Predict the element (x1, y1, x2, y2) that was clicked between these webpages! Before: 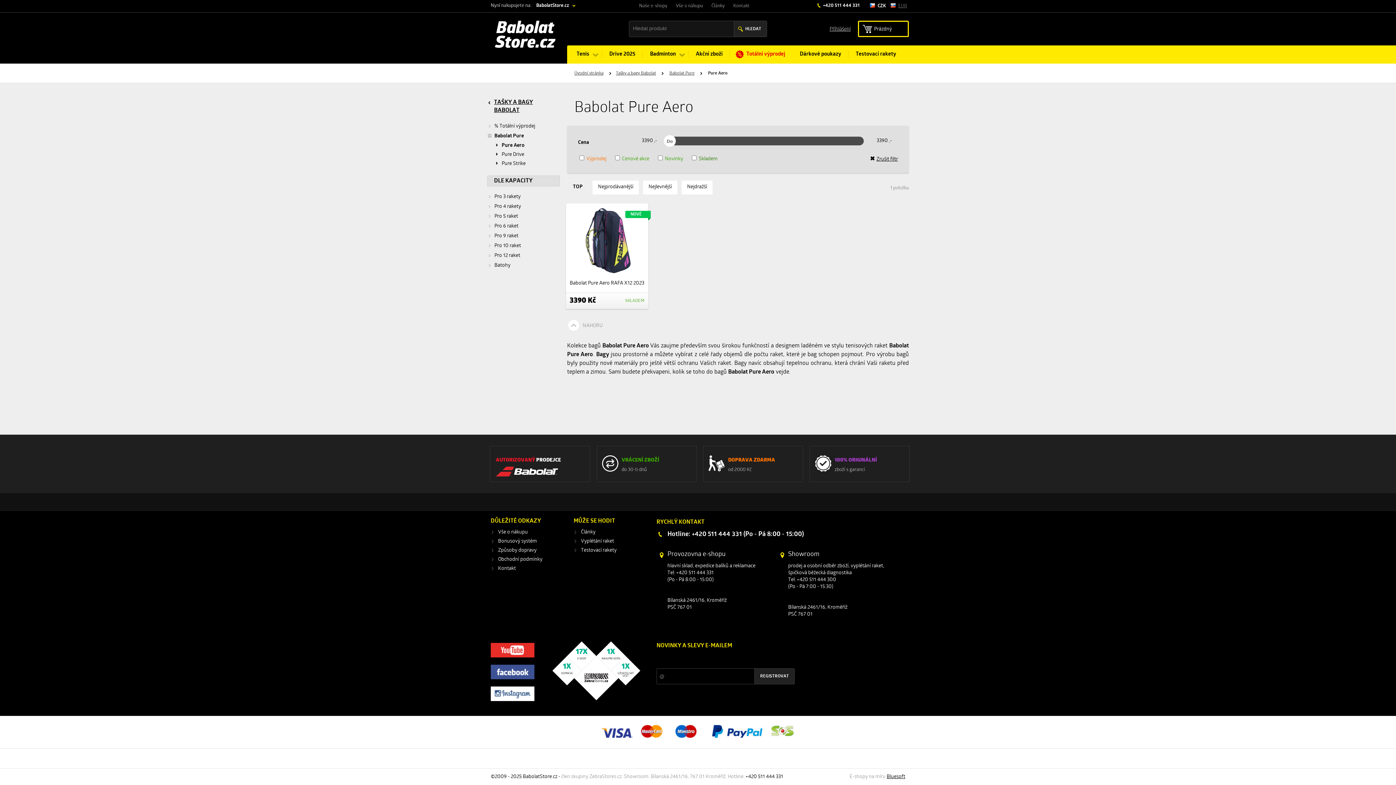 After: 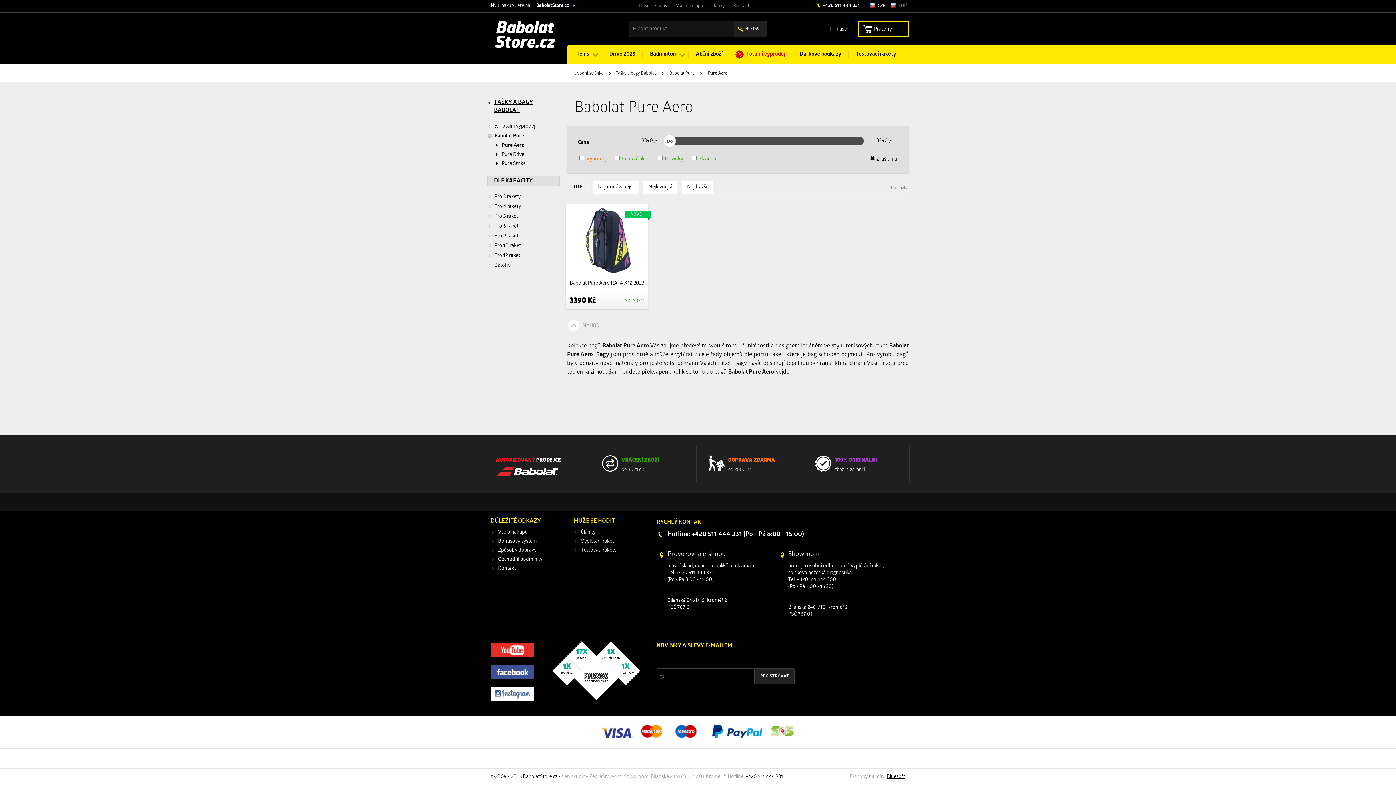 Action: bbox: (870, 156, 898, 162) label: ✖Zrušit filtr